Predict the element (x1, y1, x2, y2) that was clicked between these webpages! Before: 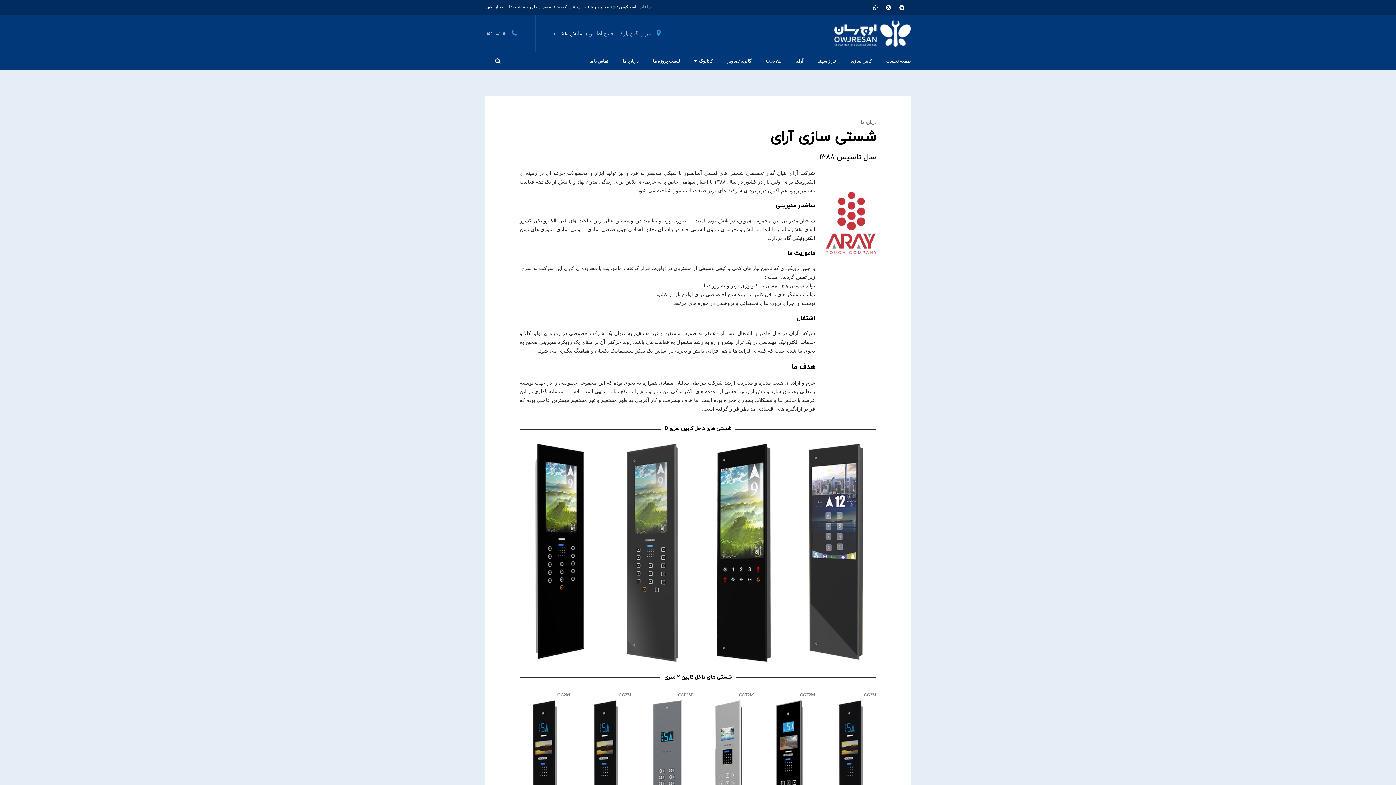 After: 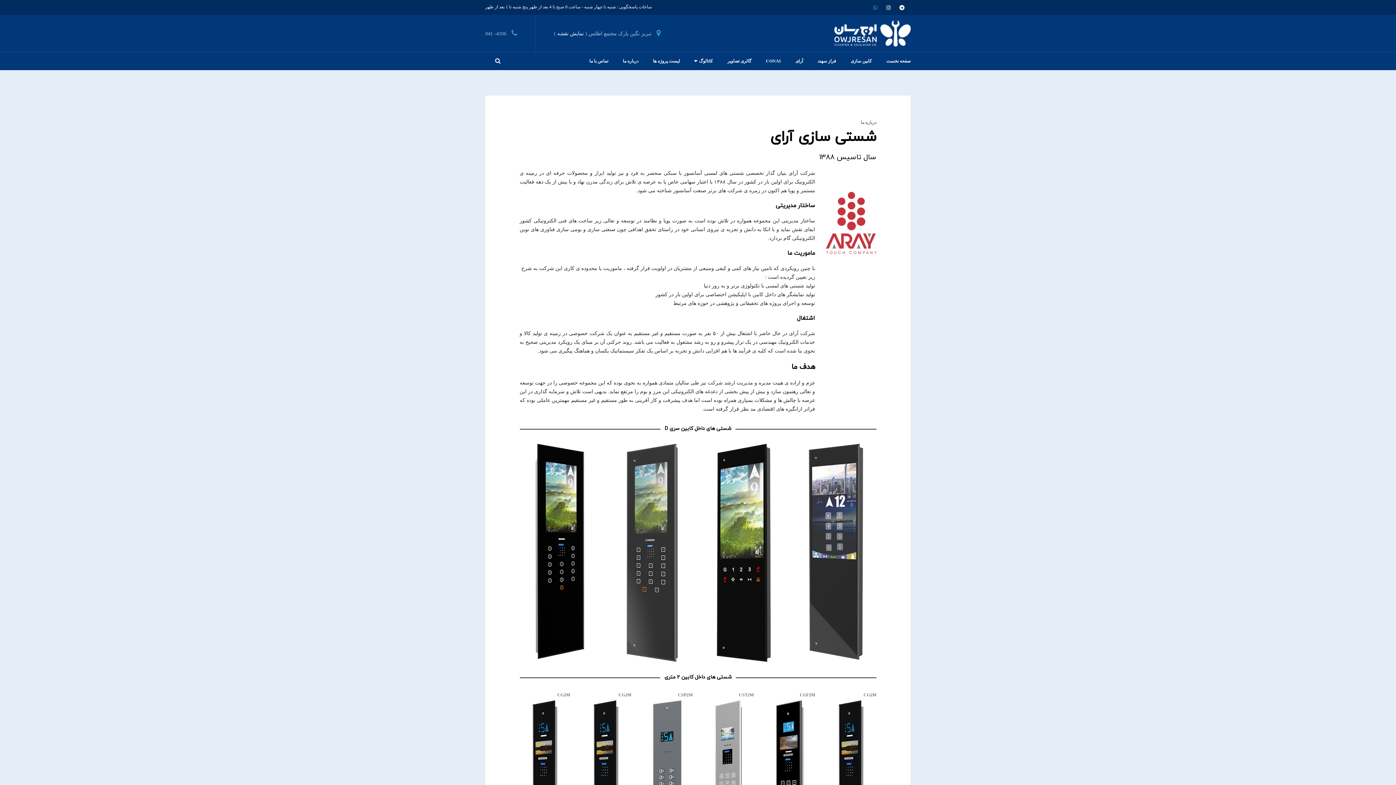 Action: bbox: (872, 3, 878, 11)